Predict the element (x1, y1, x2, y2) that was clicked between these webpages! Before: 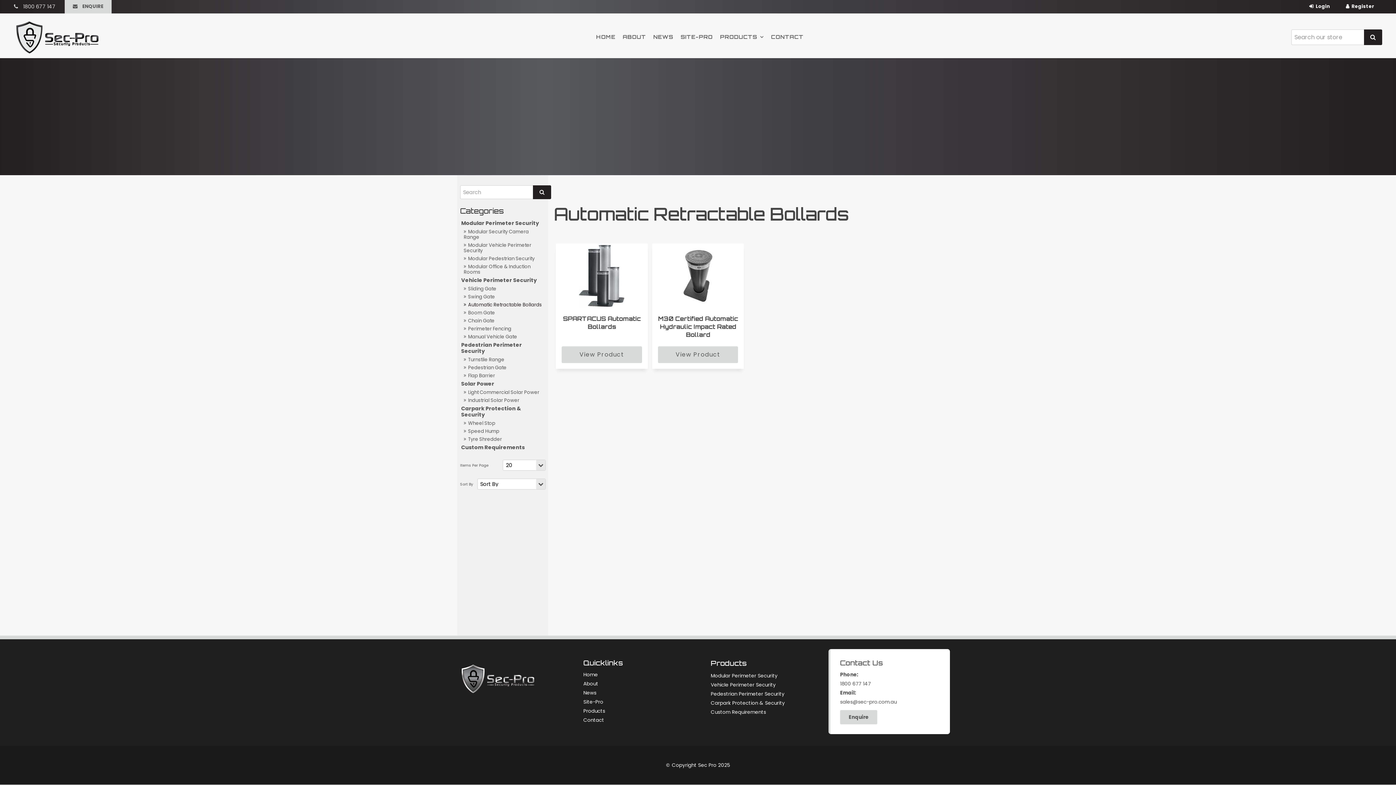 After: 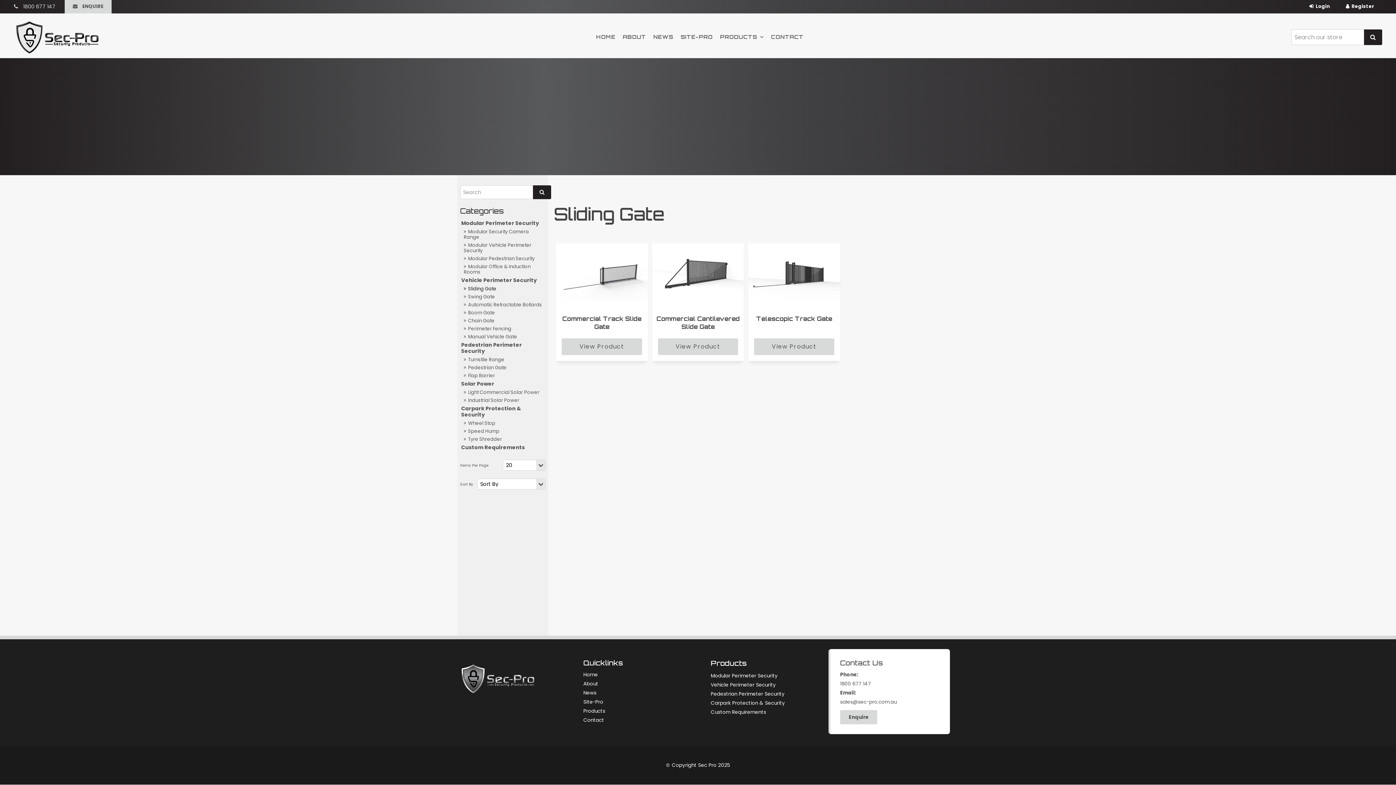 Action: label: Sliding Gate bbox: (460, 285, 545, 292)